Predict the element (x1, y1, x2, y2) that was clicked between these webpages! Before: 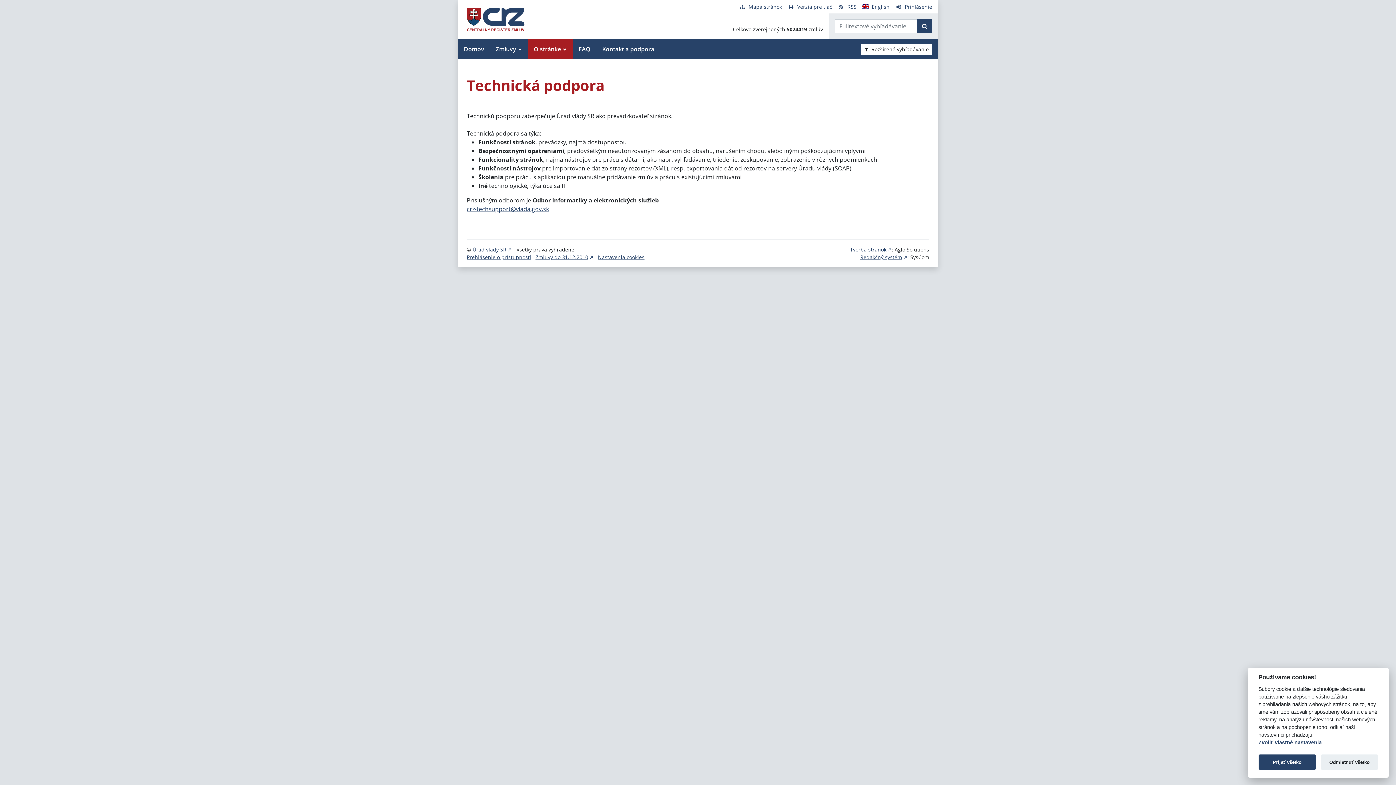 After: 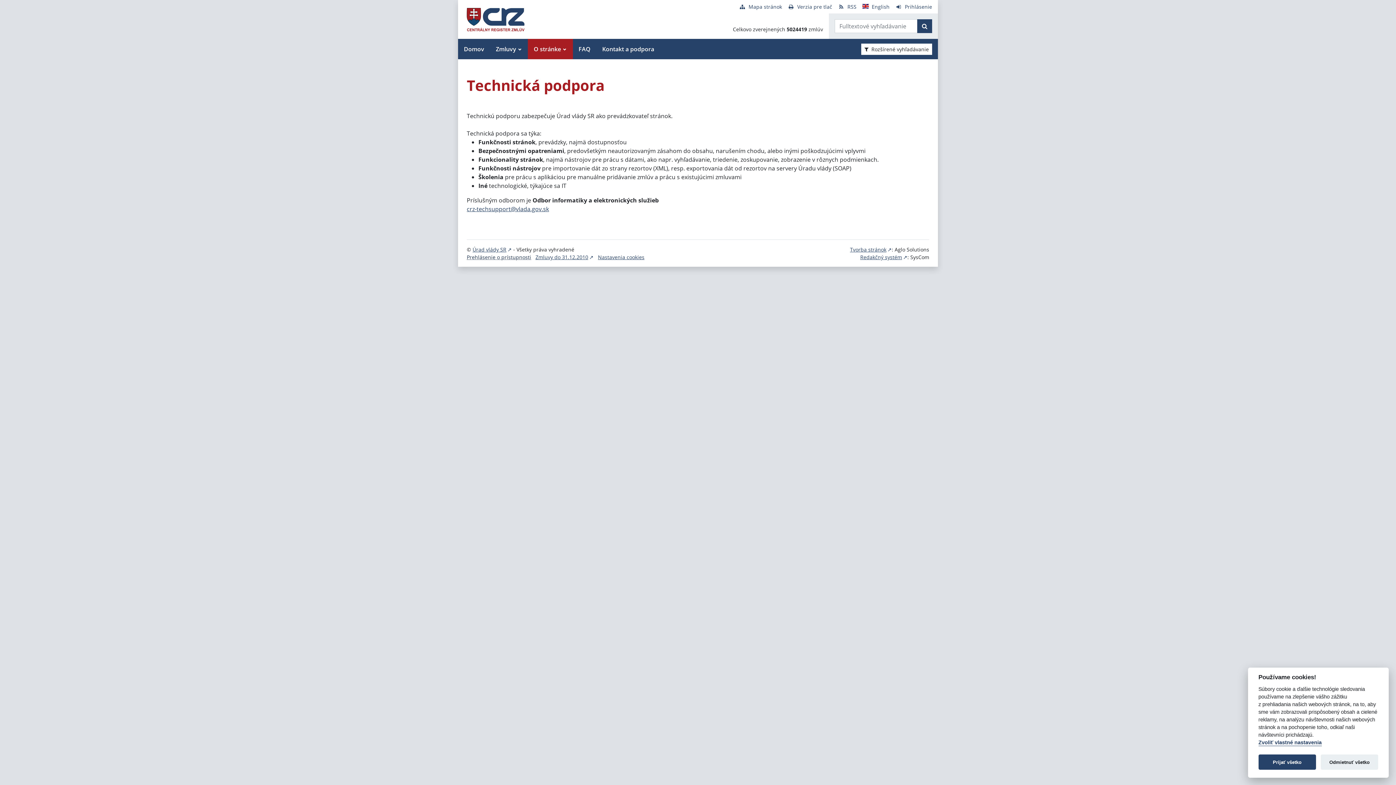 Action: label: Prehlásenie o prístupnosti bbox: (466, 253, 531, 260)